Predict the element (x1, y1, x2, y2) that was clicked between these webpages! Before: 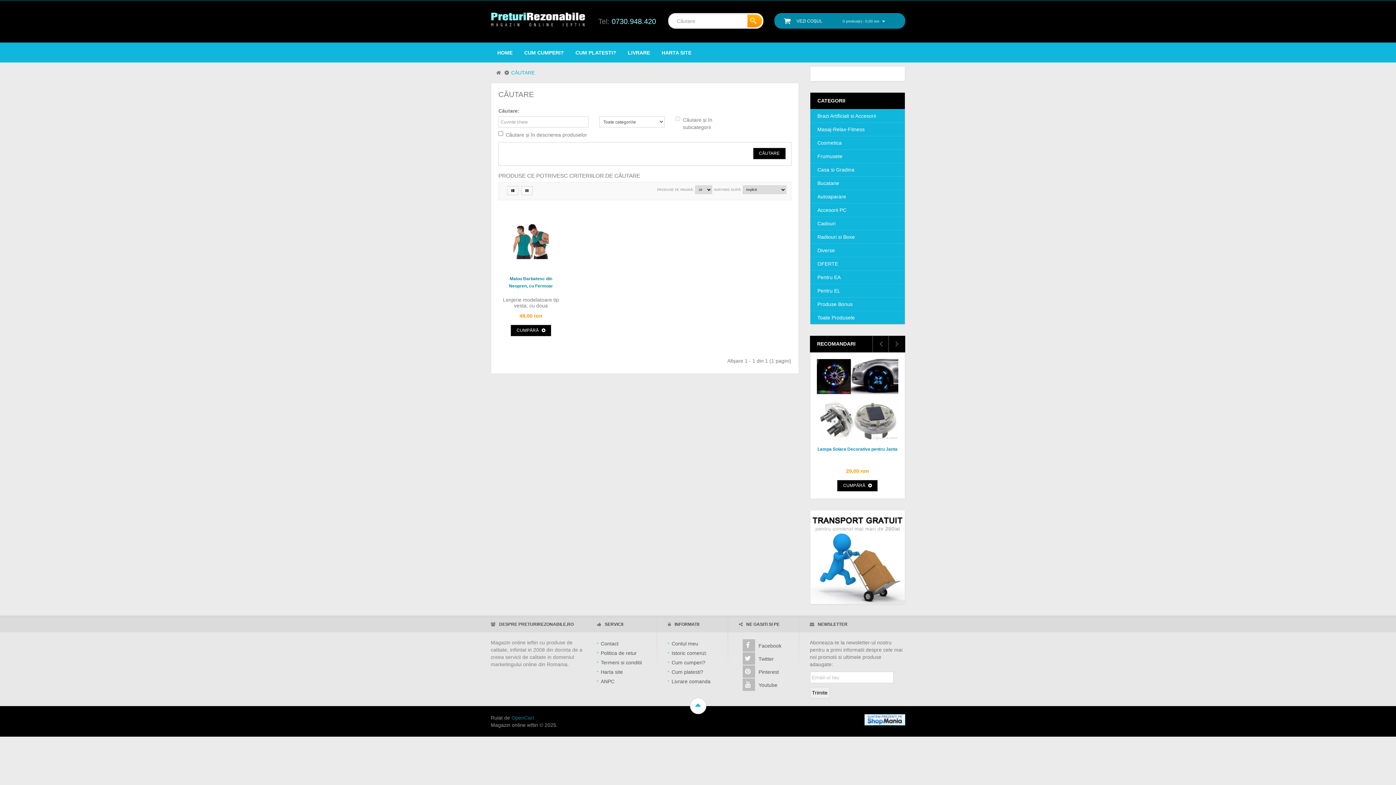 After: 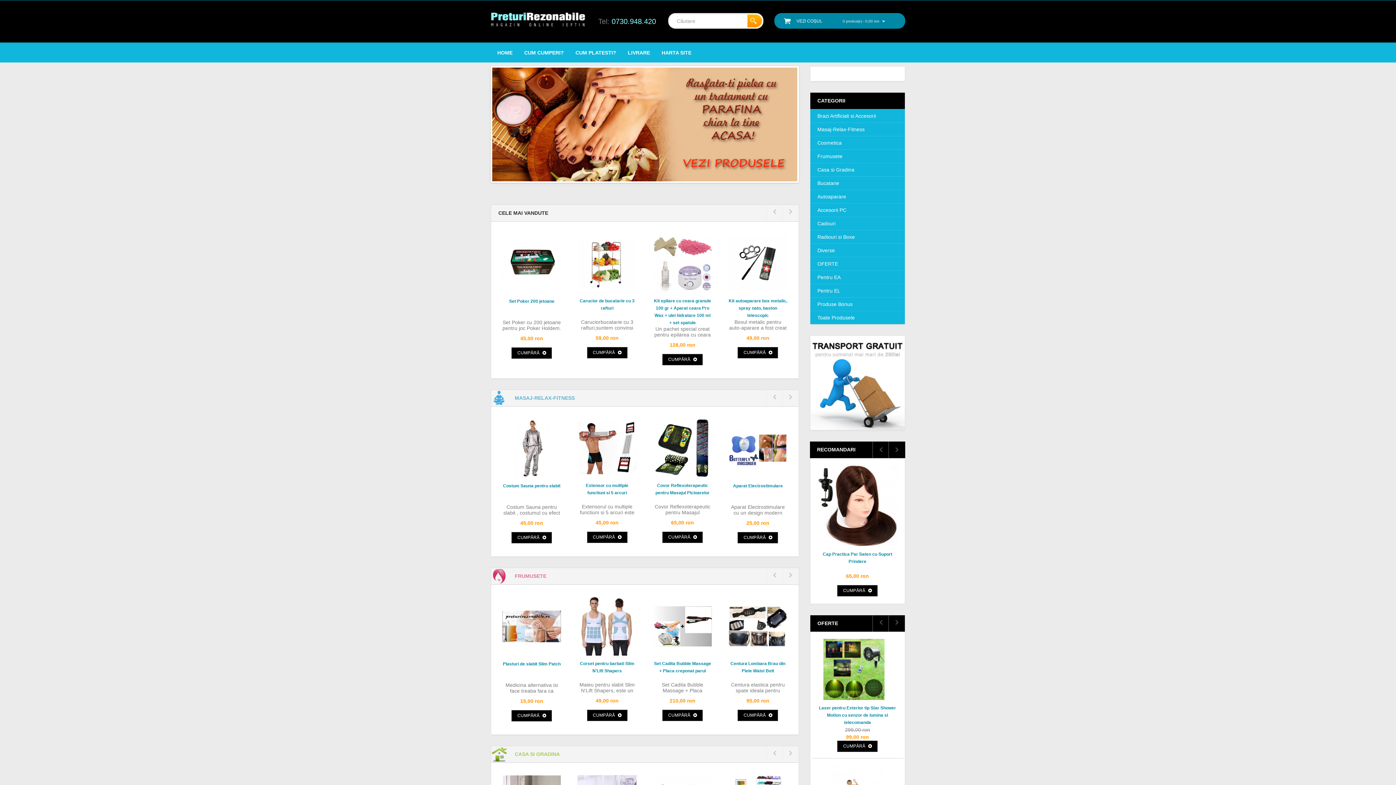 Action: bbox: (493, 43, 520, 62) label: HOME